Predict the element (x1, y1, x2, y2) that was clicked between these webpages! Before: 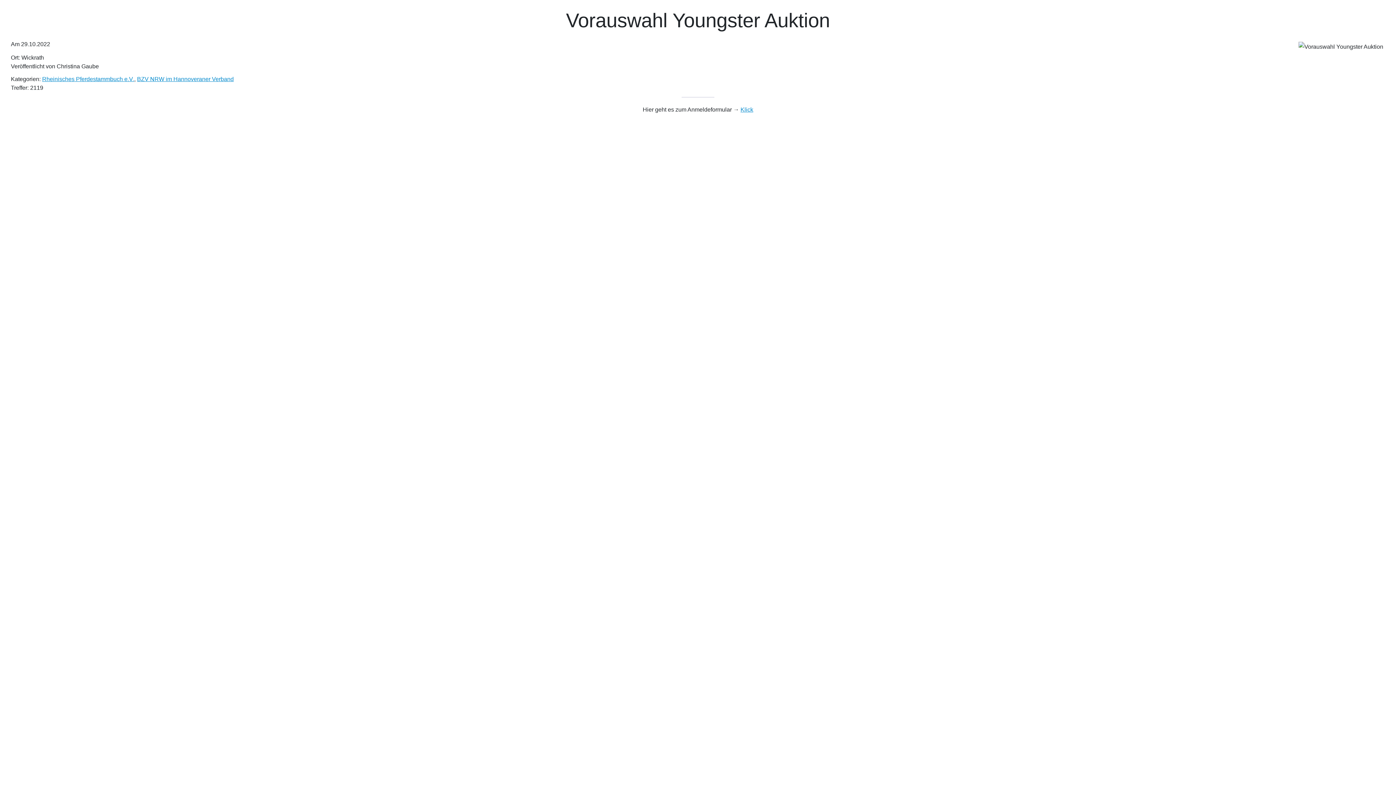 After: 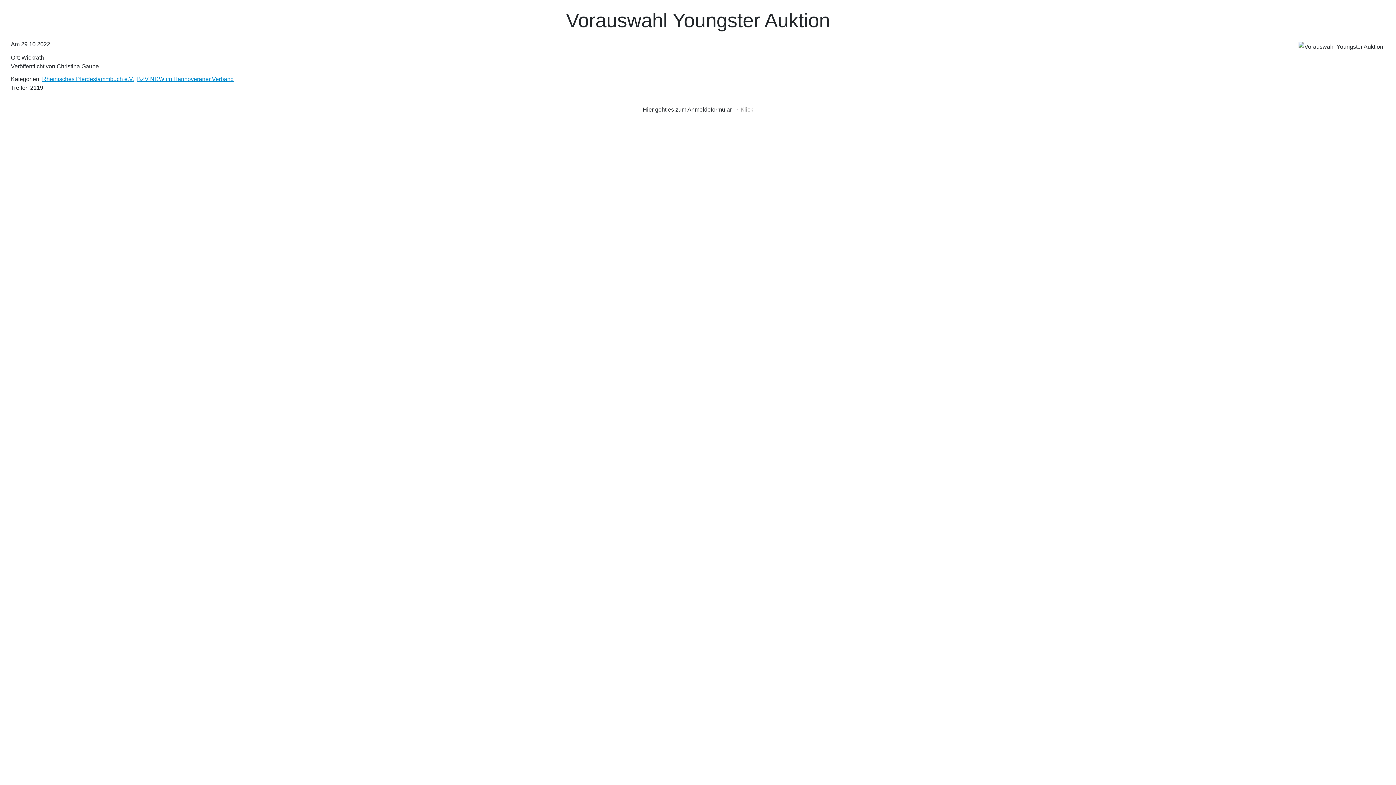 Action: label: Klick bbox: (740, 106, 753, 112)